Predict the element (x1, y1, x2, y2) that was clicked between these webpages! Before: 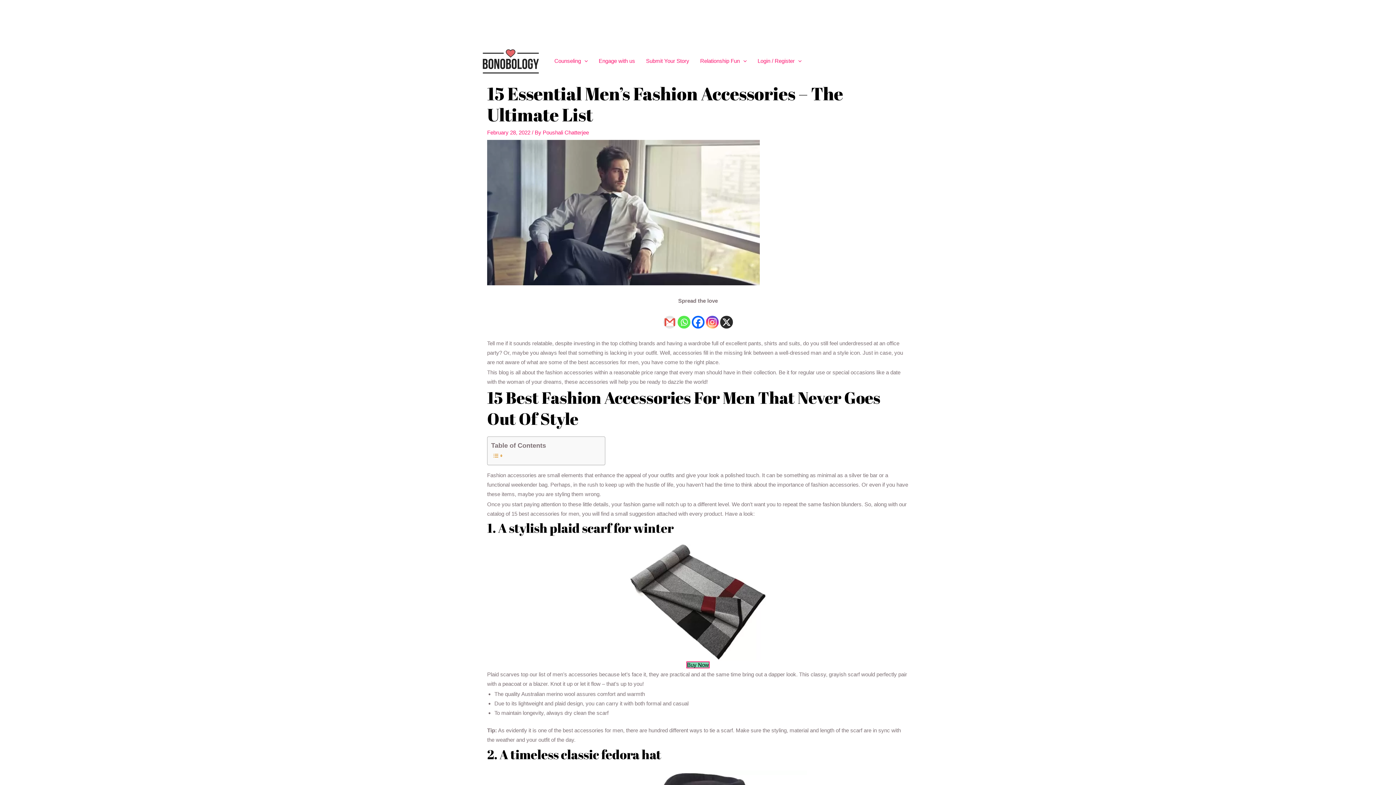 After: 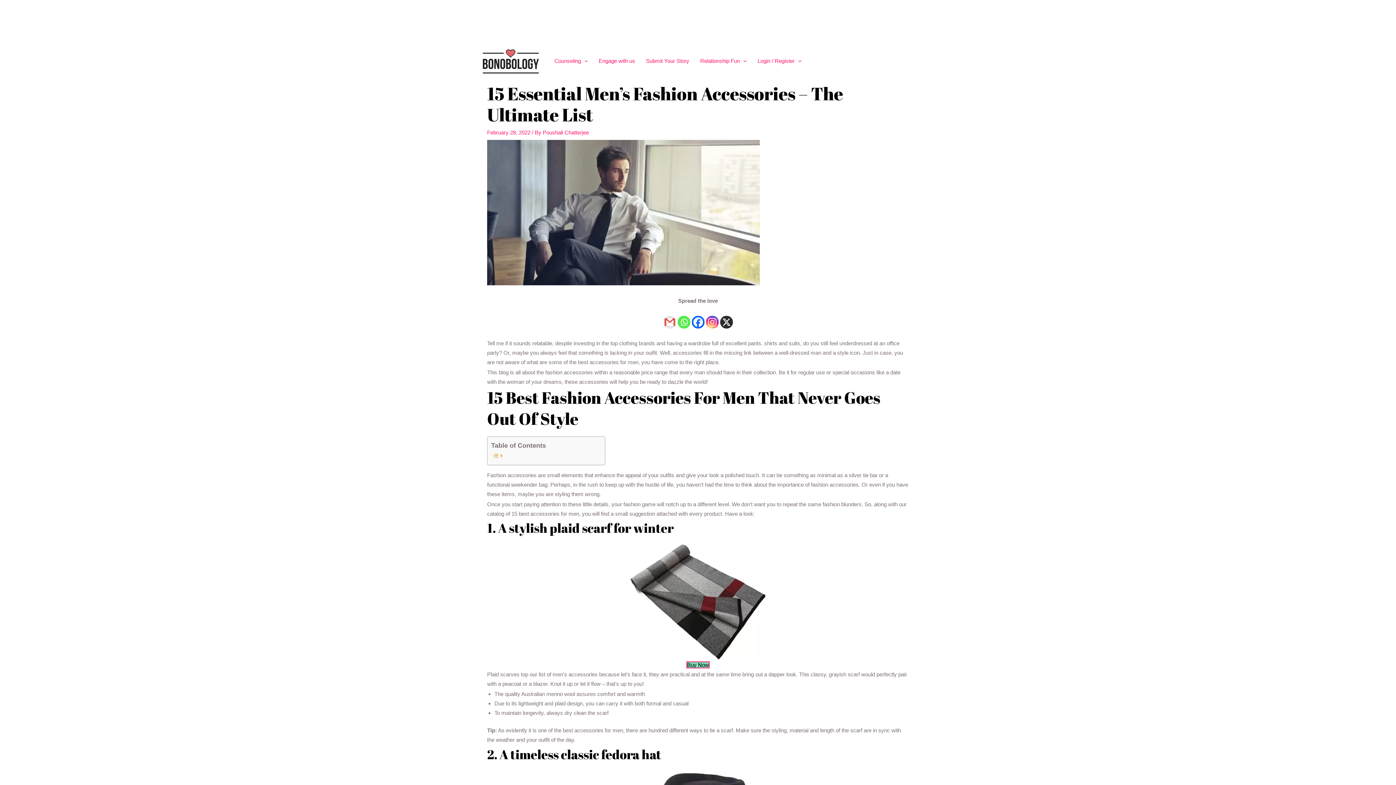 Action: bbox: (589, 544, 807, 660)